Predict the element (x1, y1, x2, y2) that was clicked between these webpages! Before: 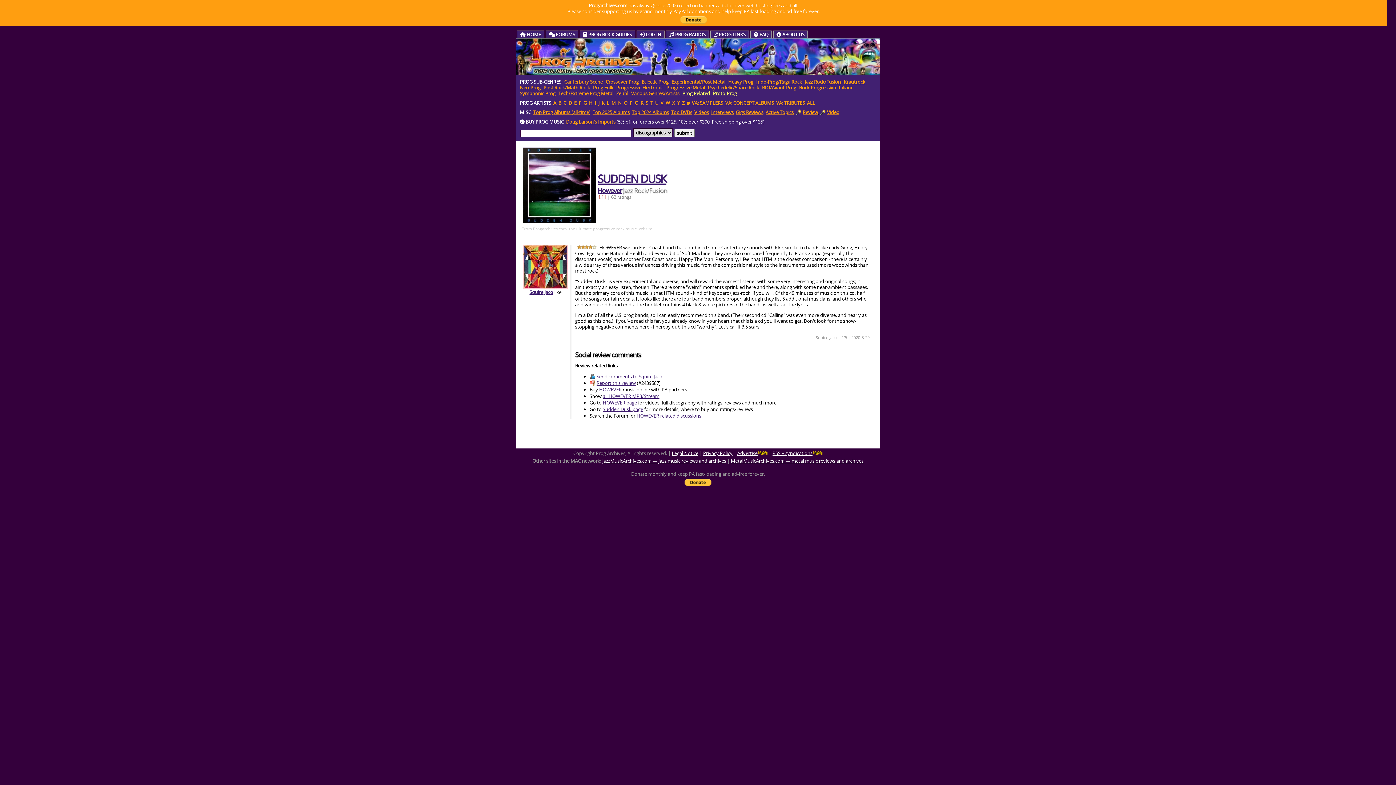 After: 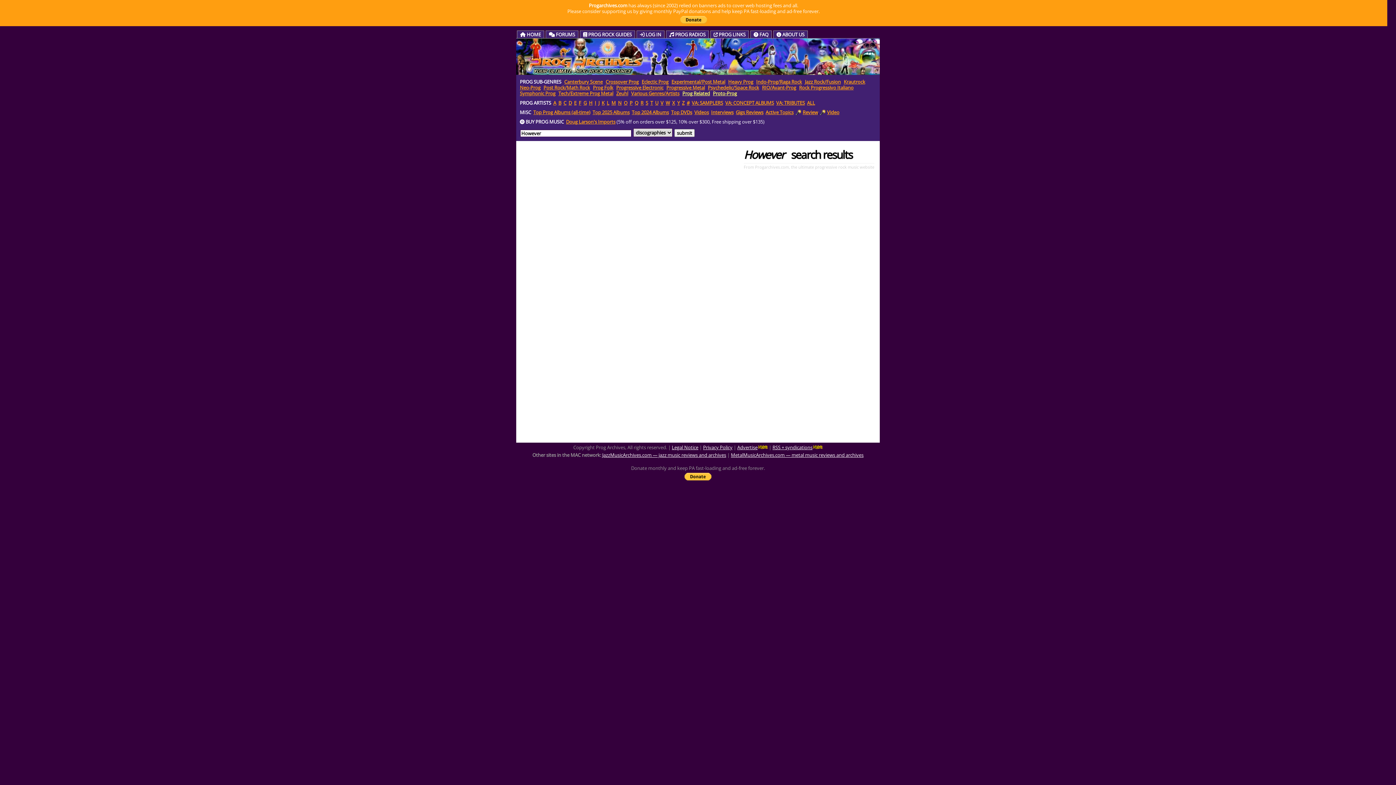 Action: label: HOWEVER related discussions bbox: (636, 412, 701, 419)